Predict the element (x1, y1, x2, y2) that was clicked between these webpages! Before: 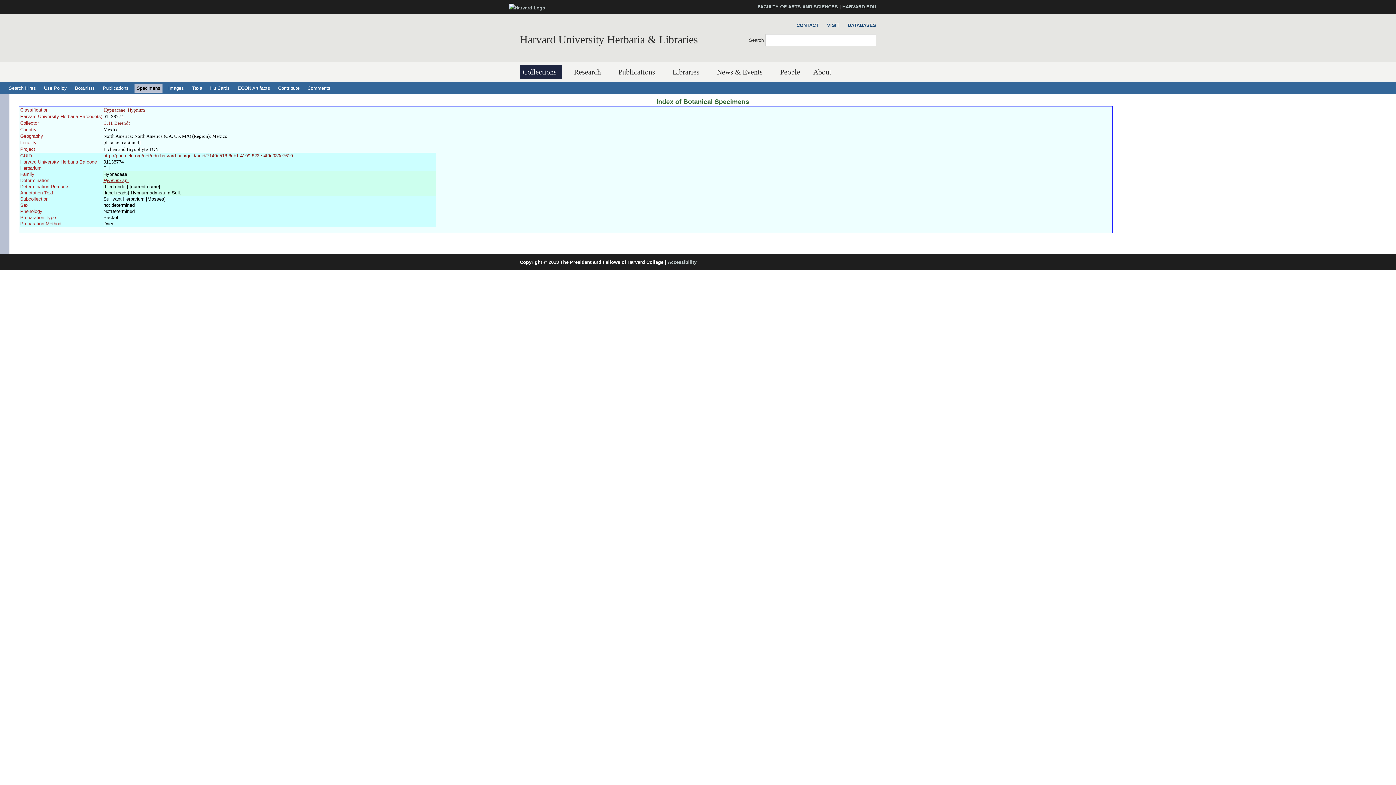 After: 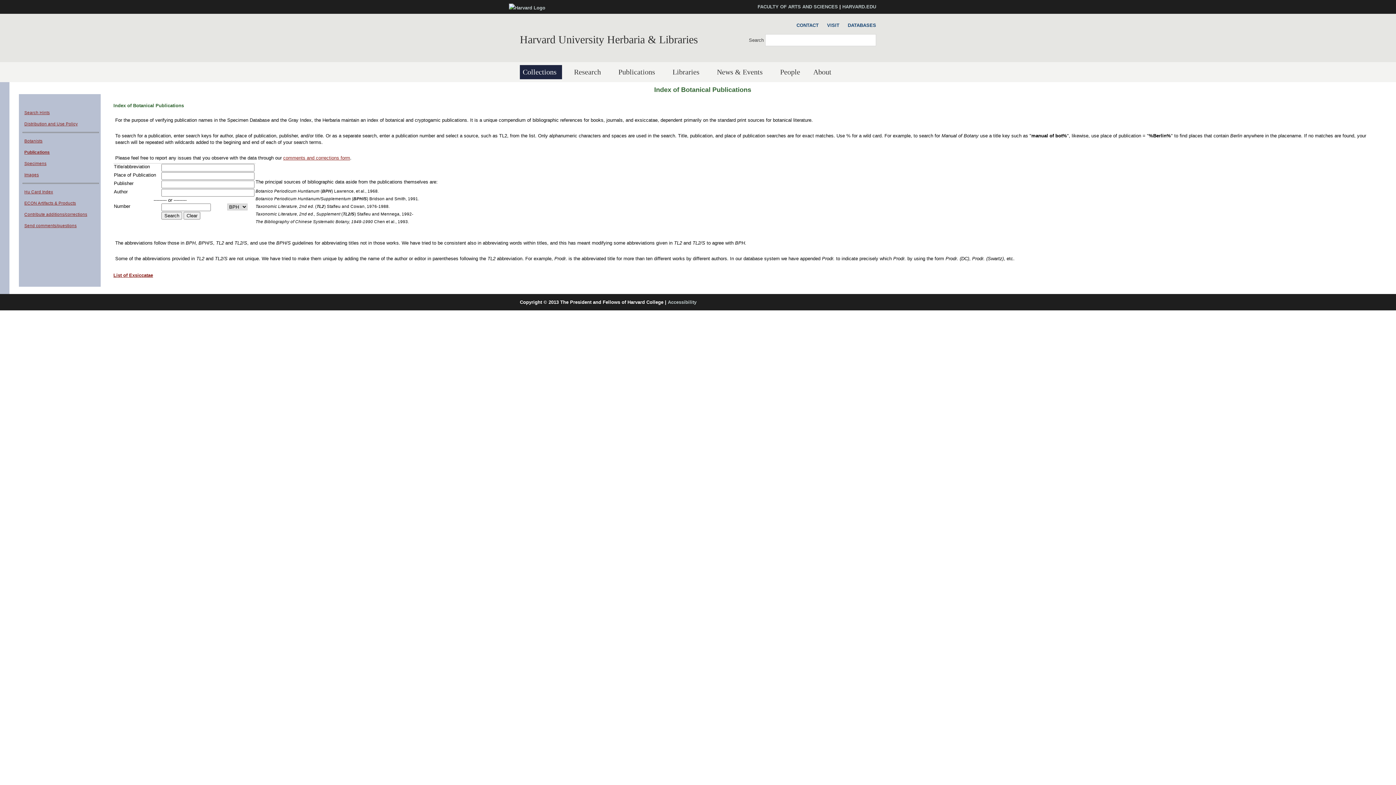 Action: bbox: (100, 83, 130, 92) label: Publications